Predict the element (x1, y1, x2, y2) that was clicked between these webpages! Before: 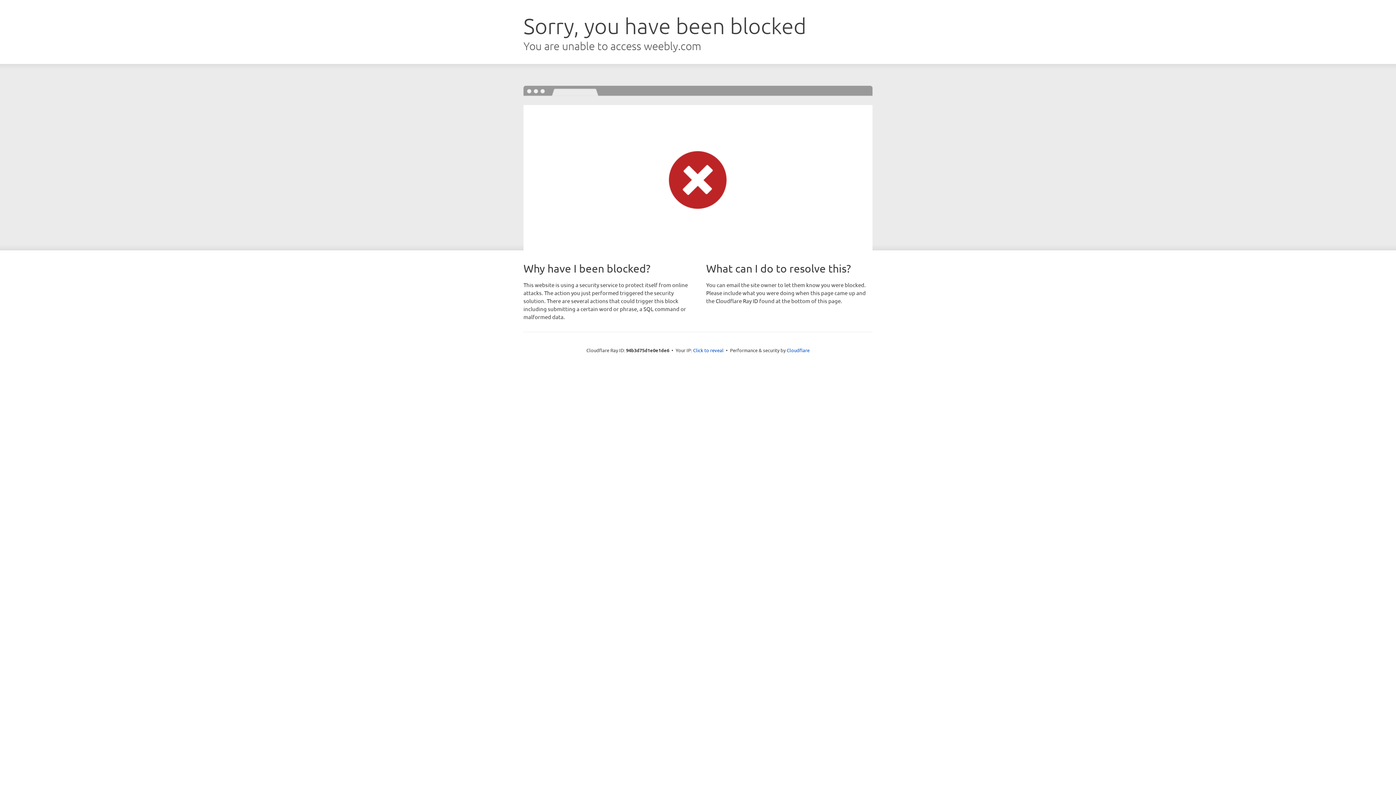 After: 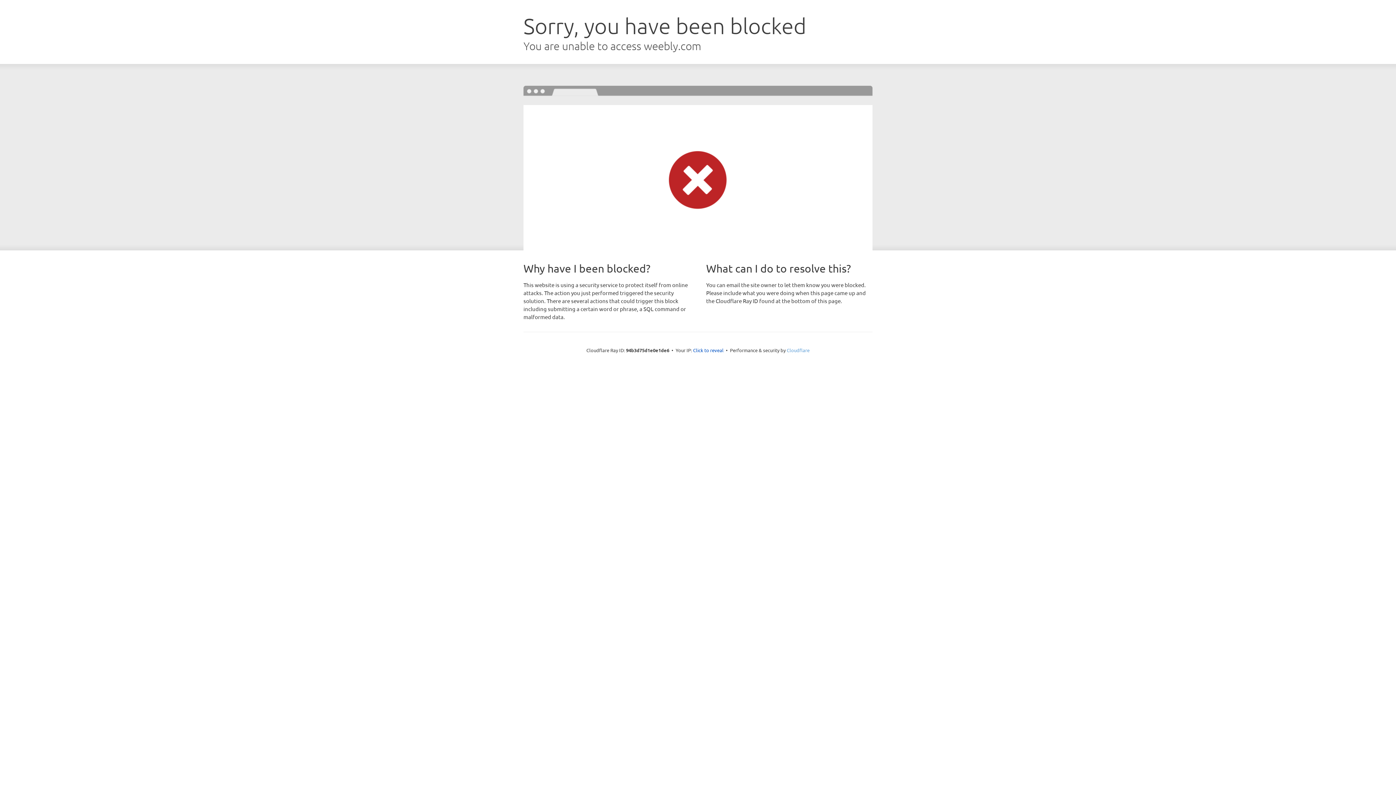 Action: label: Cloudflare bbox: (786, 347, 809, 353)